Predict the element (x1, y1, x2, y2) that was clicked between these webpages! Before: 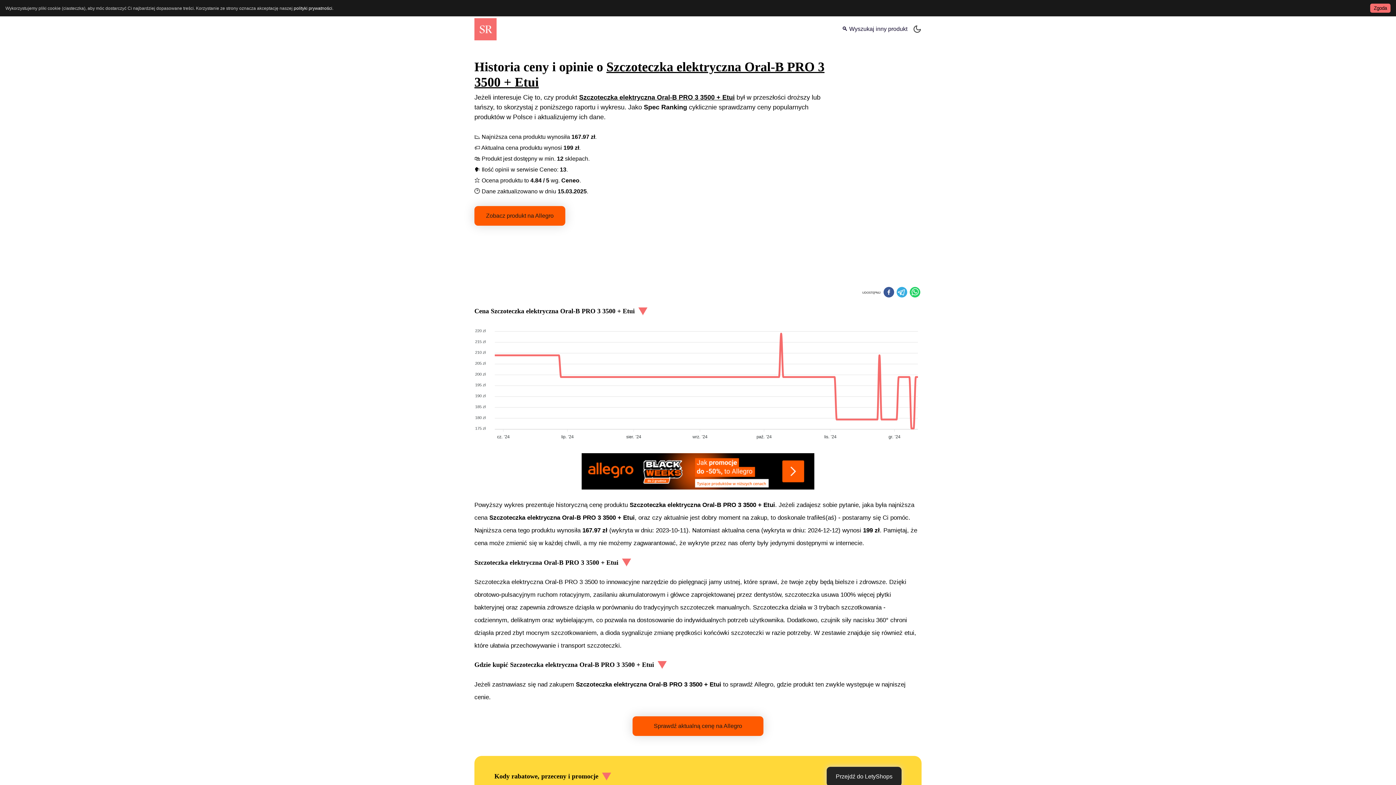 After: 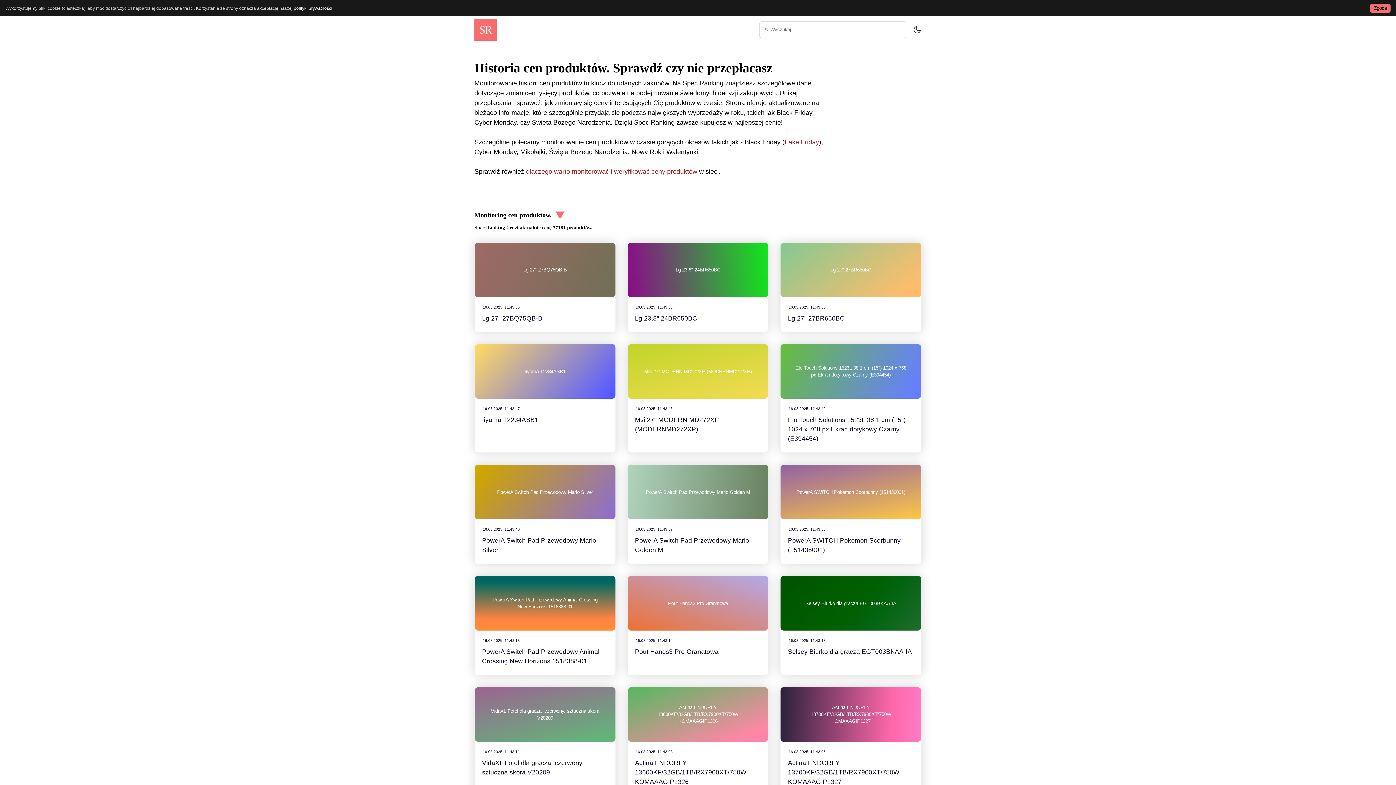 Action: label: 🔍 Wyszukaj inny produkt bbox: (842, 25, 907, 32)